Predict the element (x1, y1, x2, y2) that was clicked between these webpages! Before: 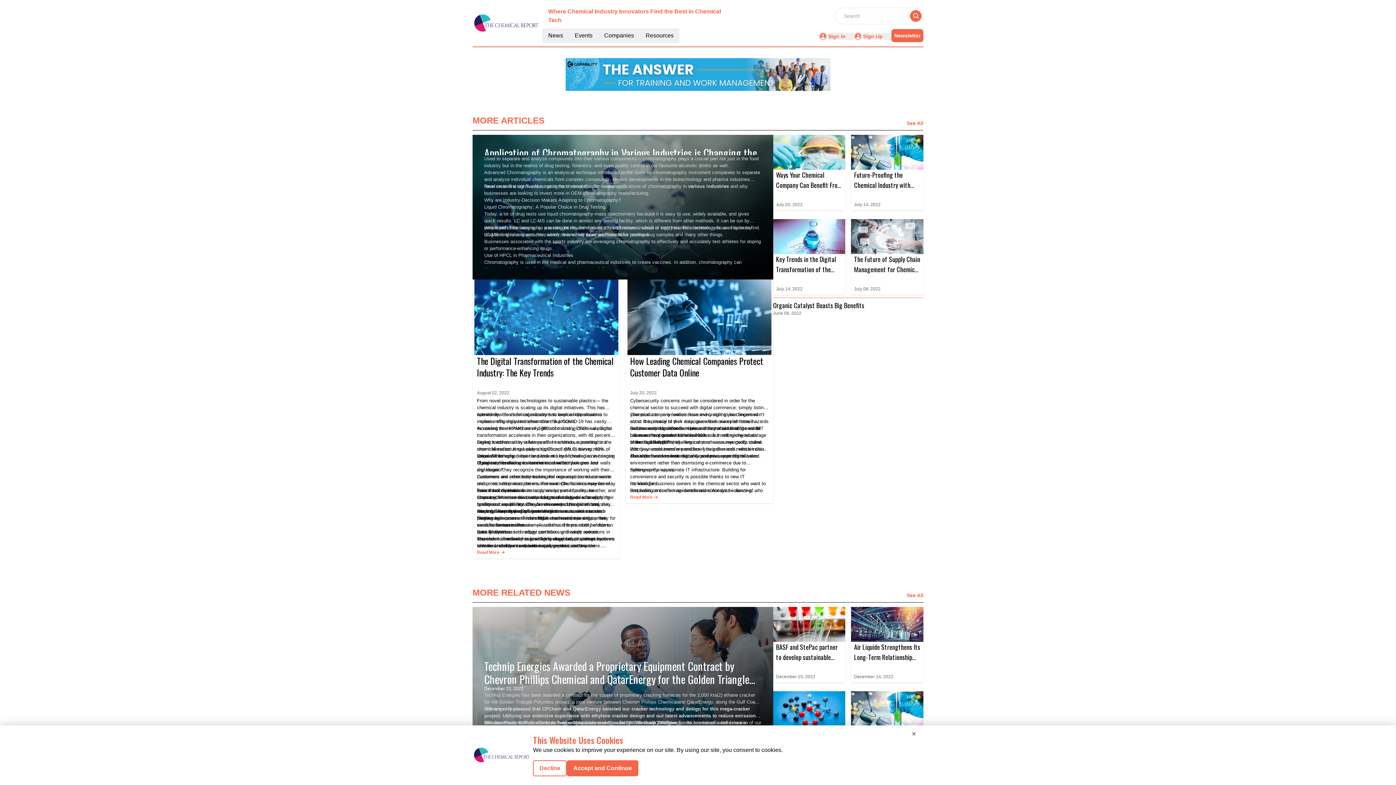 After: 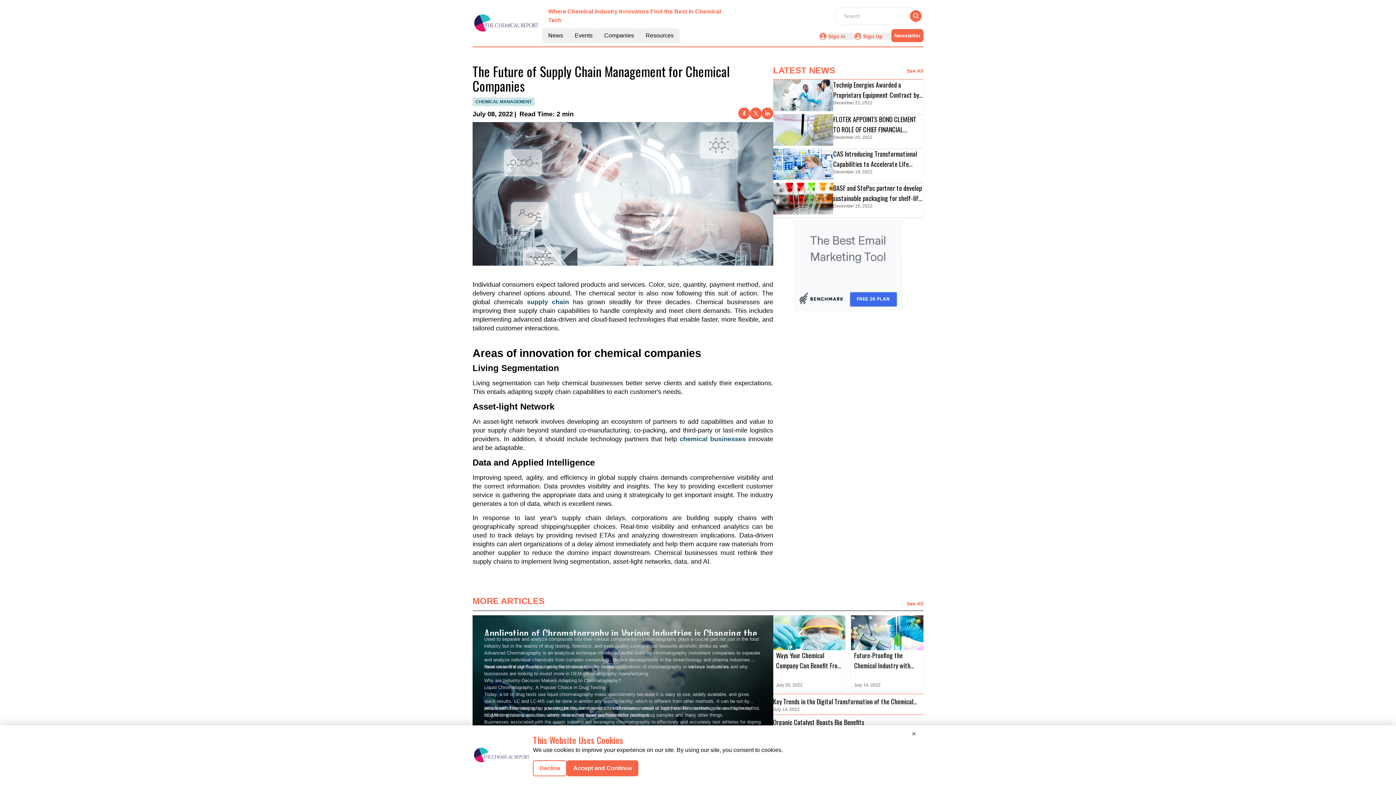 Action: bbox: (854, 254, 920, 274) label: The Future of Supply Chain Management for Chemical Companies